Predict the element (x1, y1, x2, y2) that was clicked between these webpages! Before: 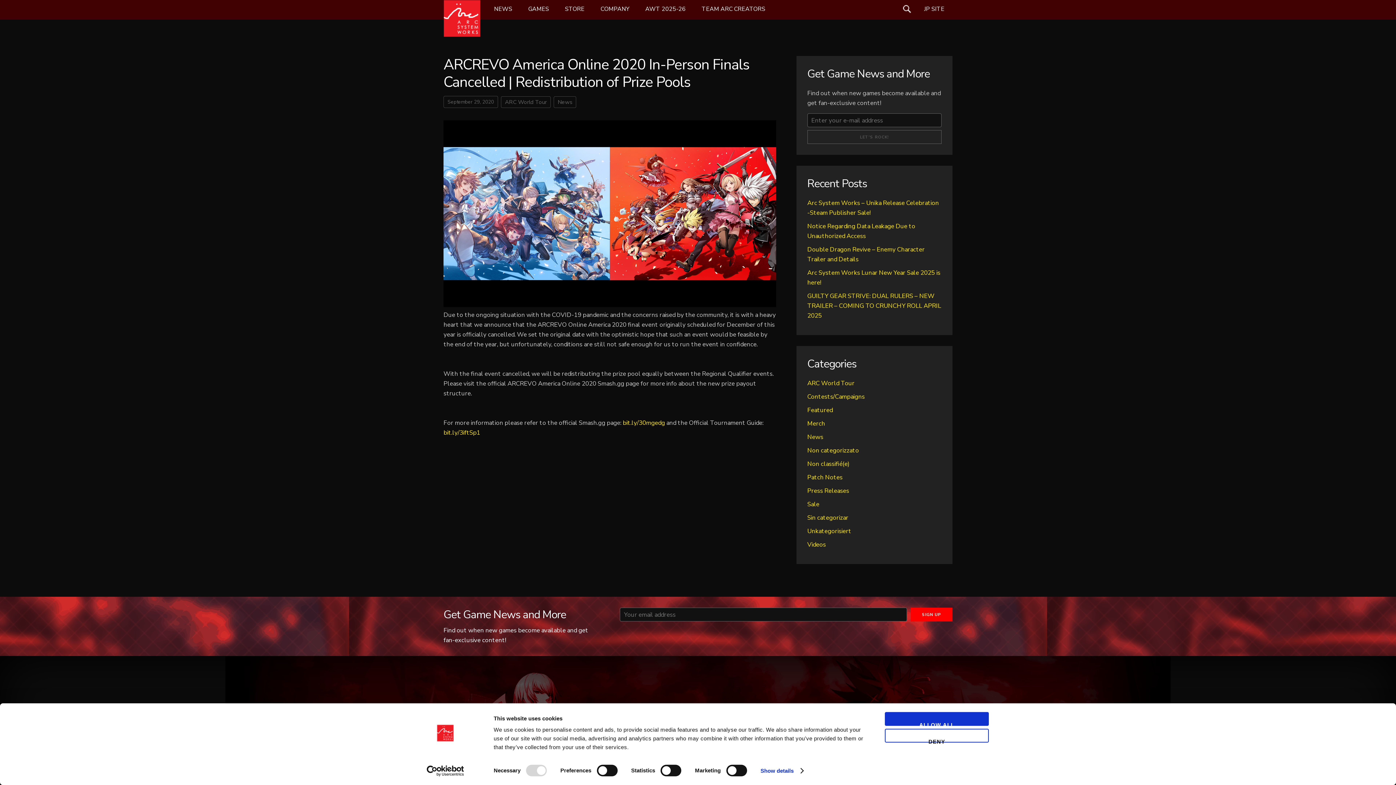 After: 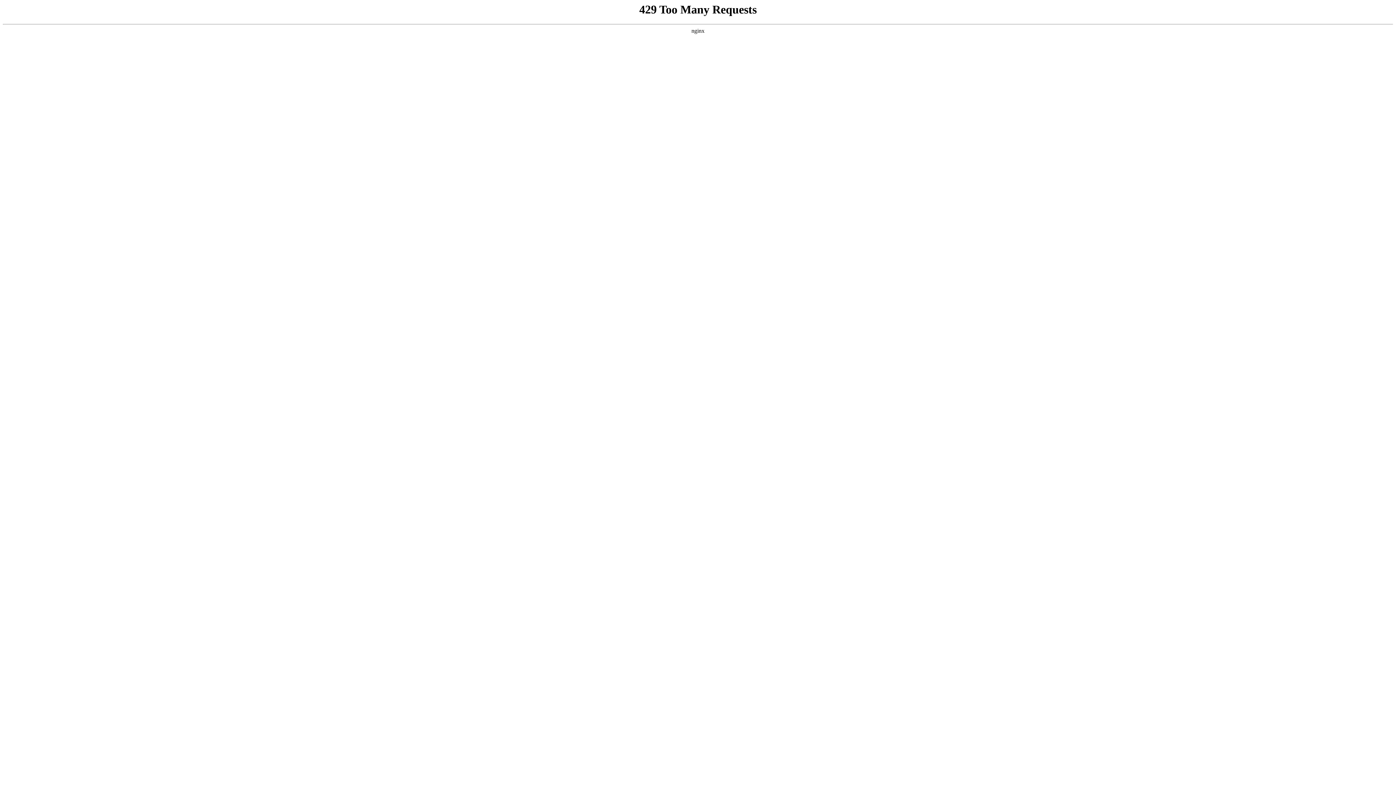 Action: bbox: (807, 527, 851, 535) label: Unkategorisiert